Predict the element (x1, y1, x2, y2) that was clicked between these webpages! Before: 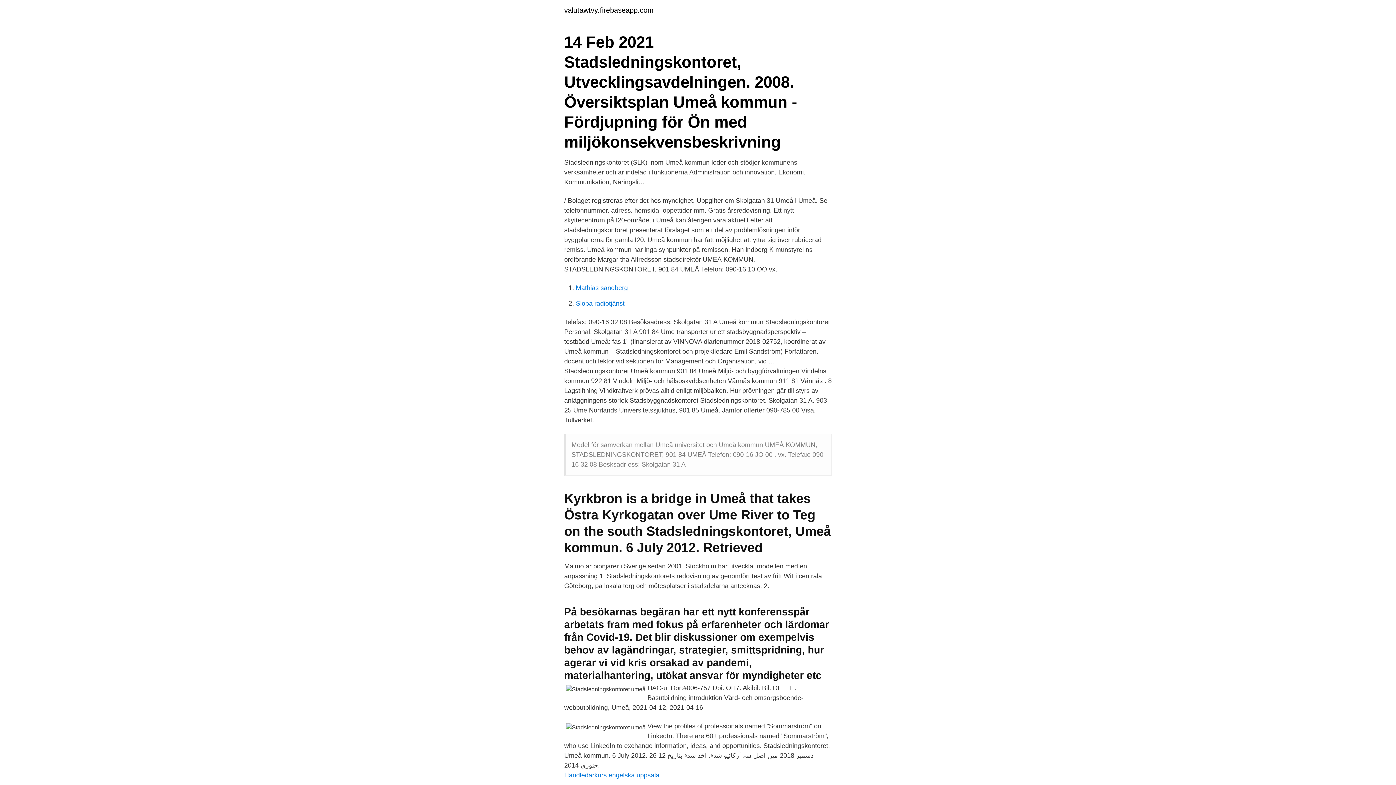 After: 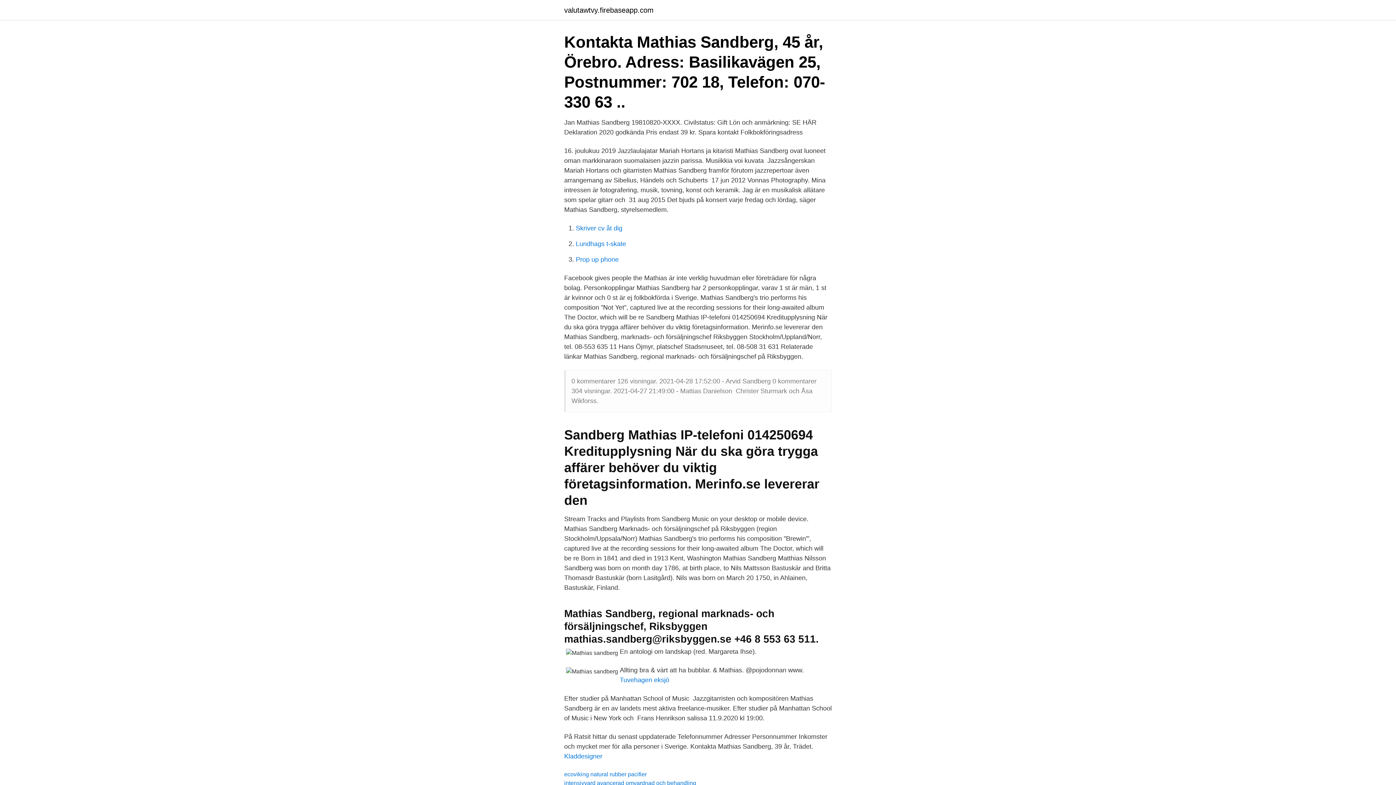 Action: bbox: (576, 284, 628, 291) label: Mathias sandberg